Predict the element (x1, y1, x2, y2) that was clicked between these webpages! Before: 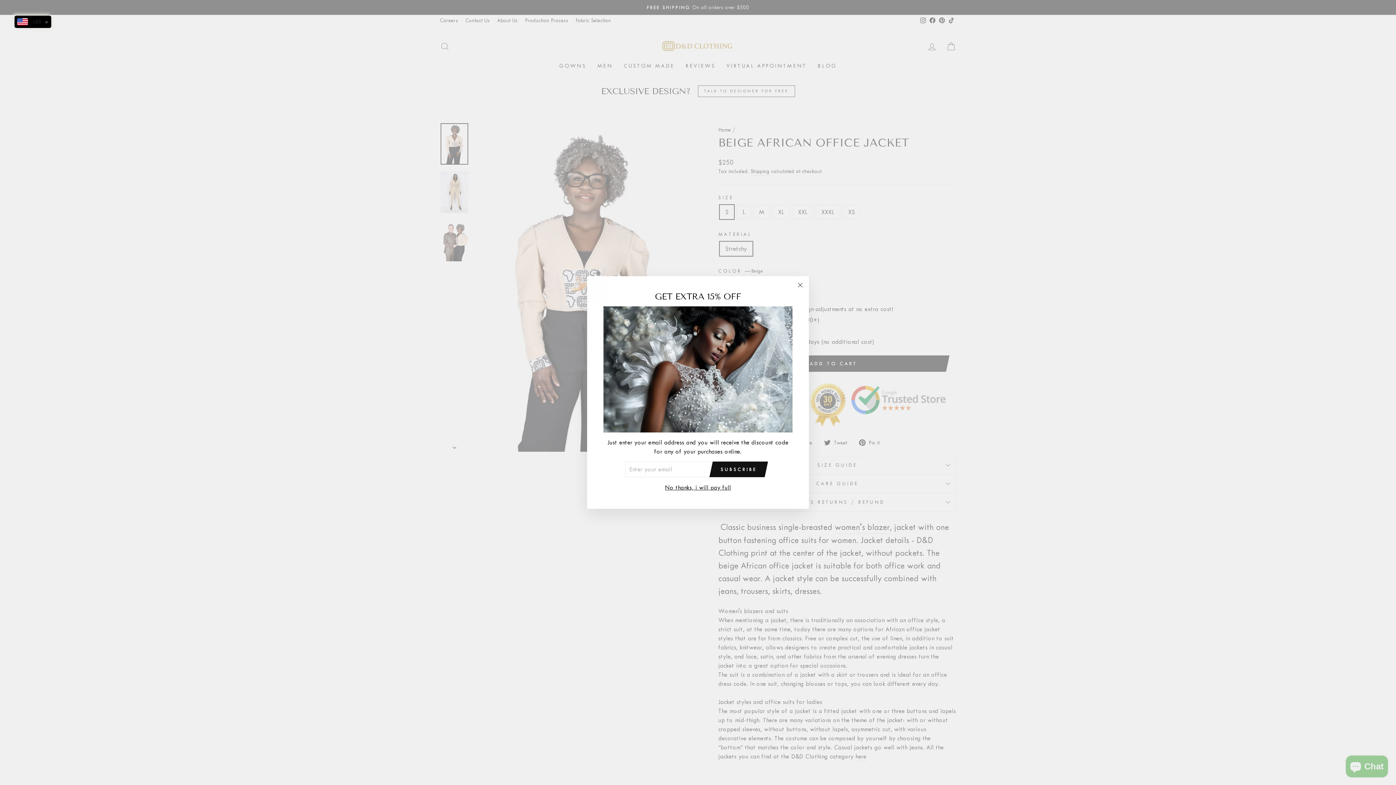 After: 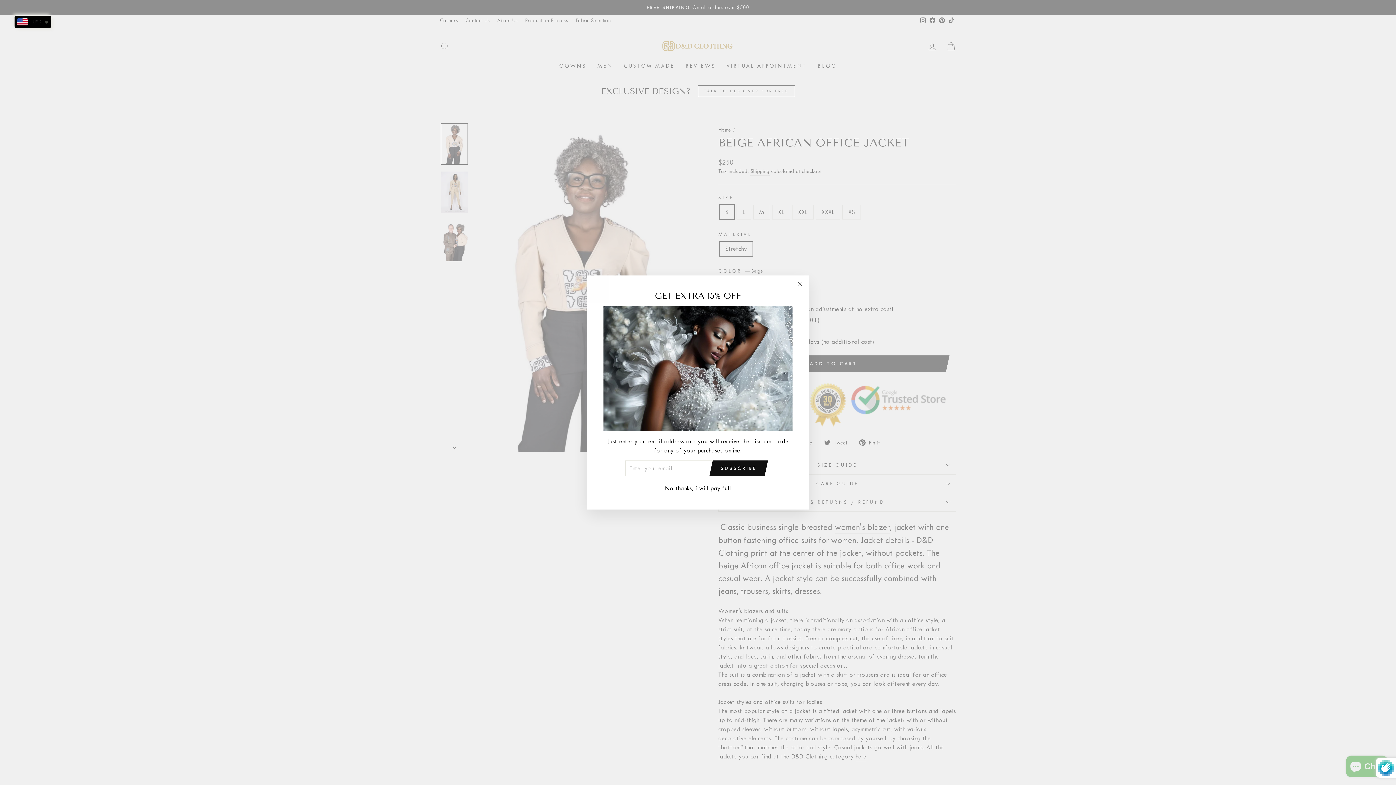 Action: bbox: (713, 472, 764, 488) label: SUBSCRIBE